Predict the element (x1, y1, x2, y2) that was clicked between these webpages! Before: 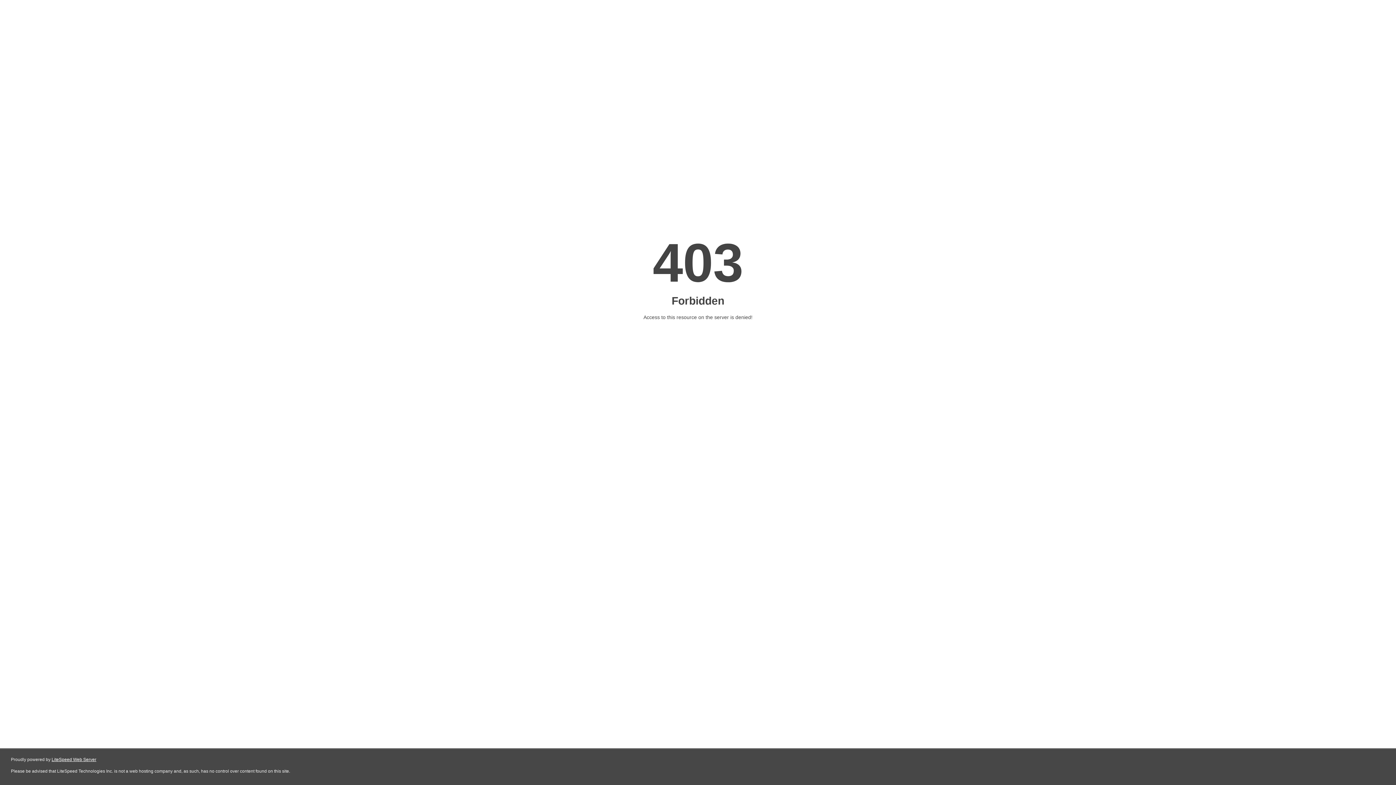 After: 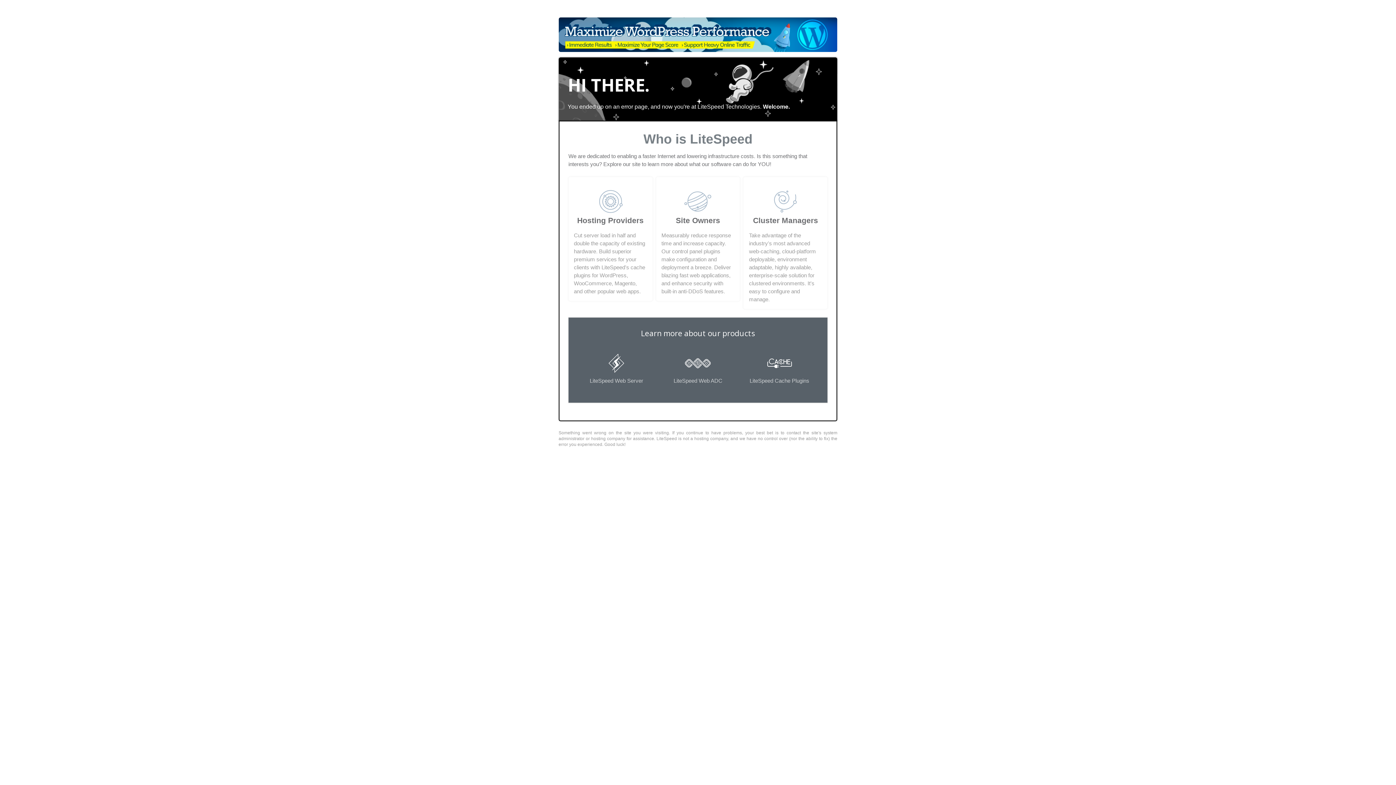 Action: label: LiteSpeed Web Server bbox: (51, 757, 96, 762)